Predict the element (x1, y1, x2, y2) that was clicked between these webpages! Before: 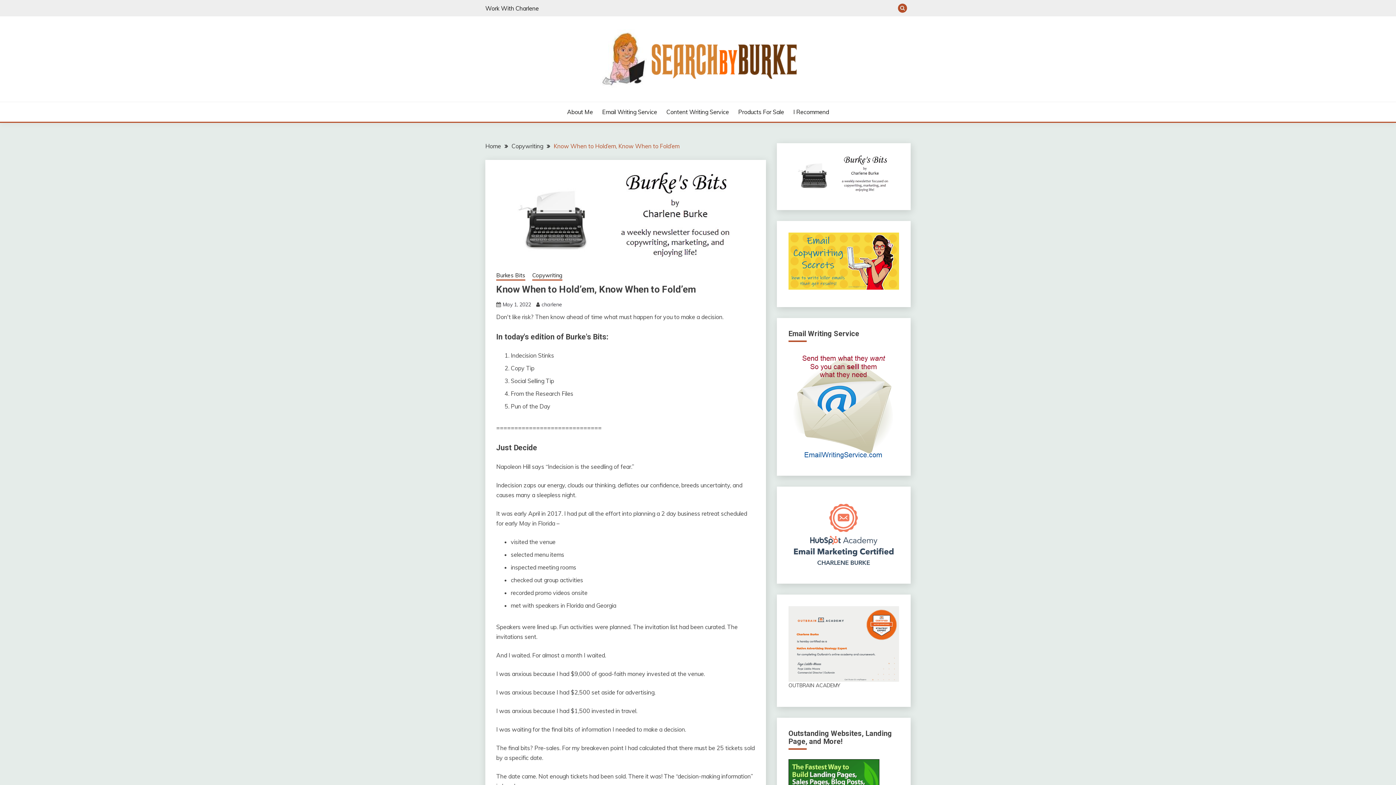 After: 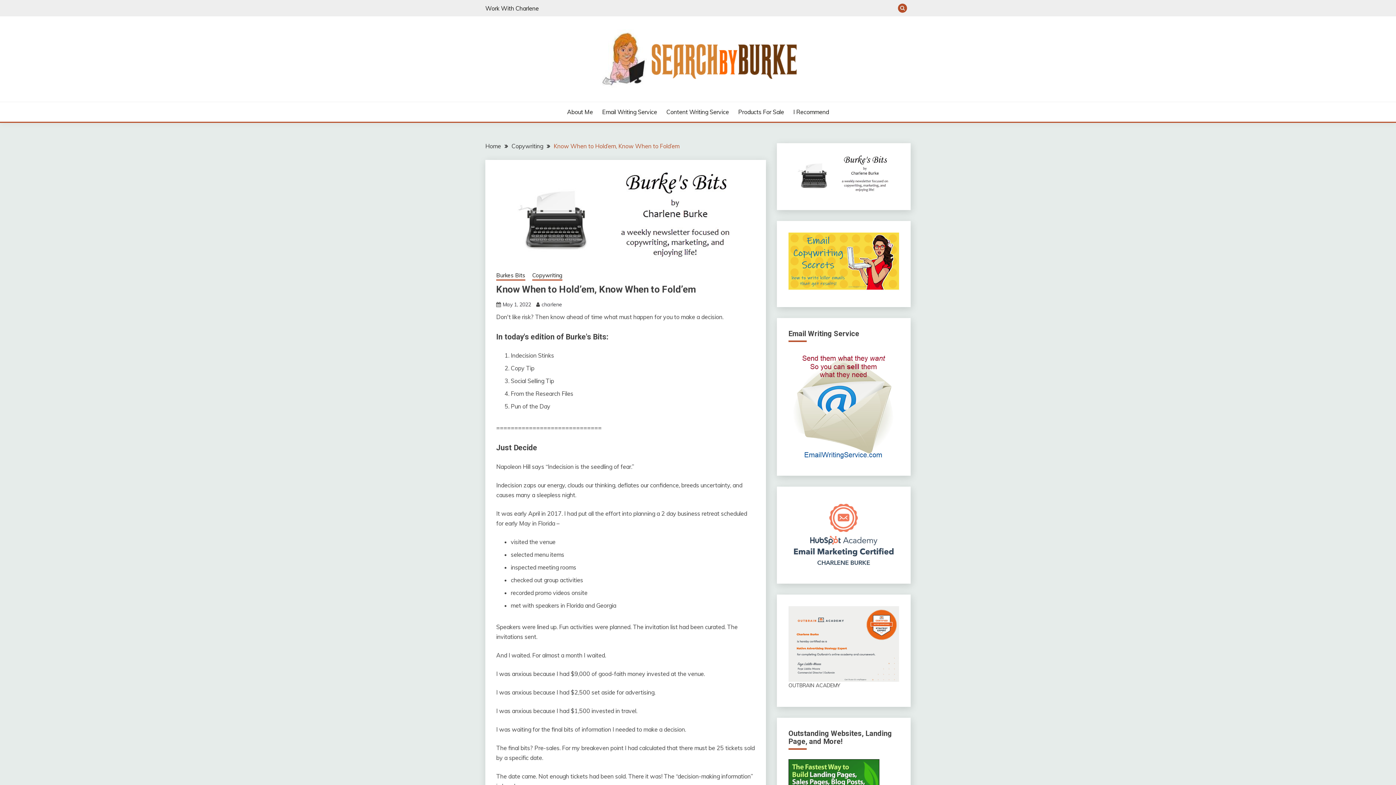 Action: label: May 1, 2022 bbox: (502, 301, 531, 307)